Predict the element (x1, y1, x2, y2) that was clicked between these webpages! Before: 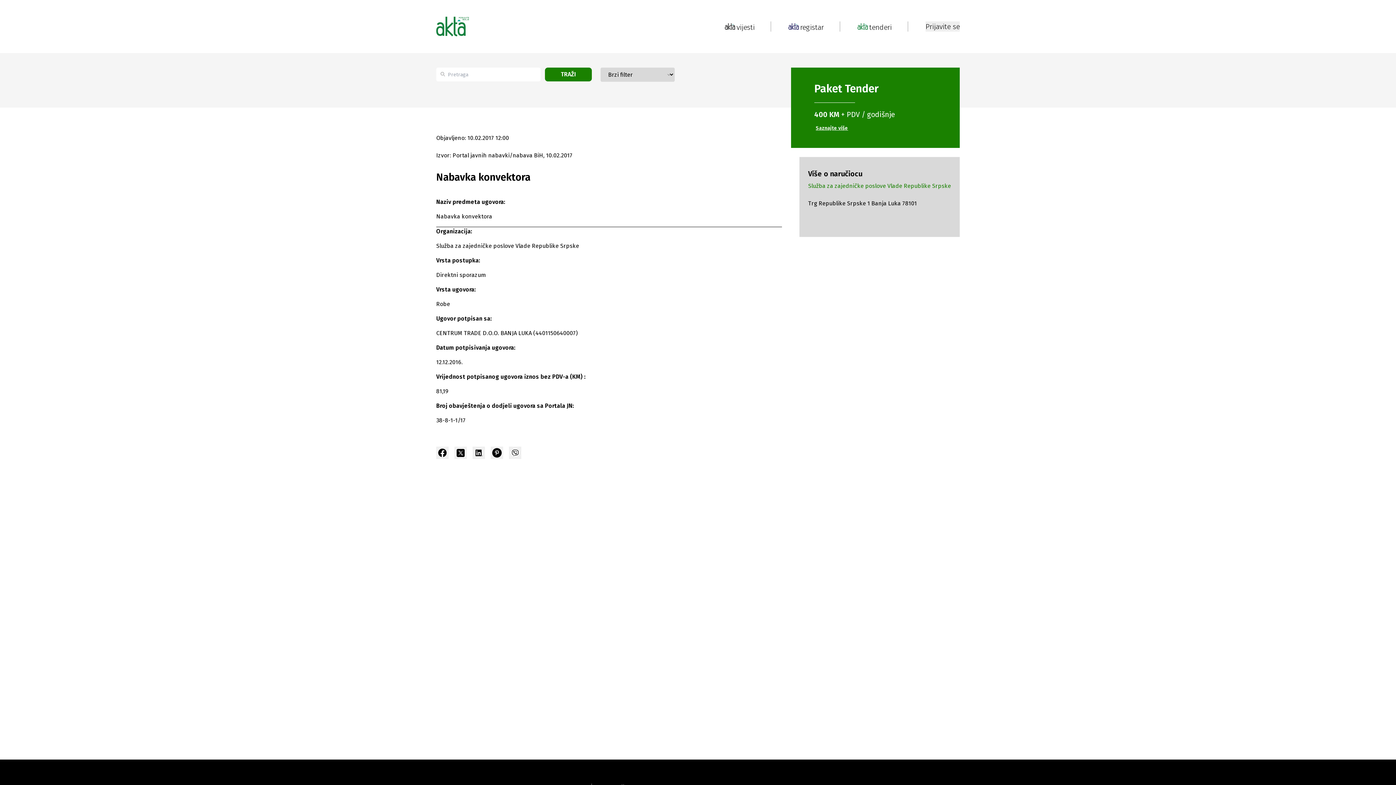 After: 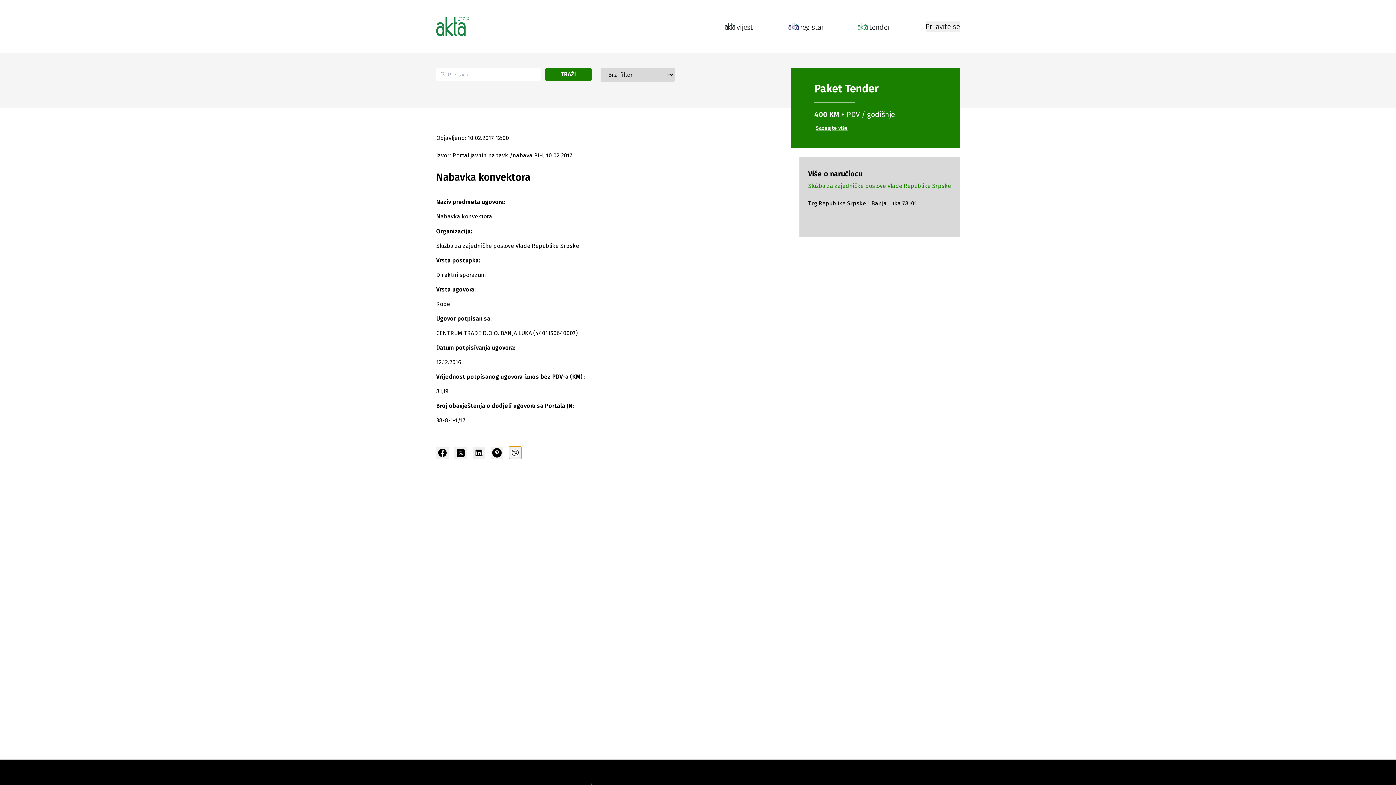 Action: bbox: (509, 446, 521, 459)